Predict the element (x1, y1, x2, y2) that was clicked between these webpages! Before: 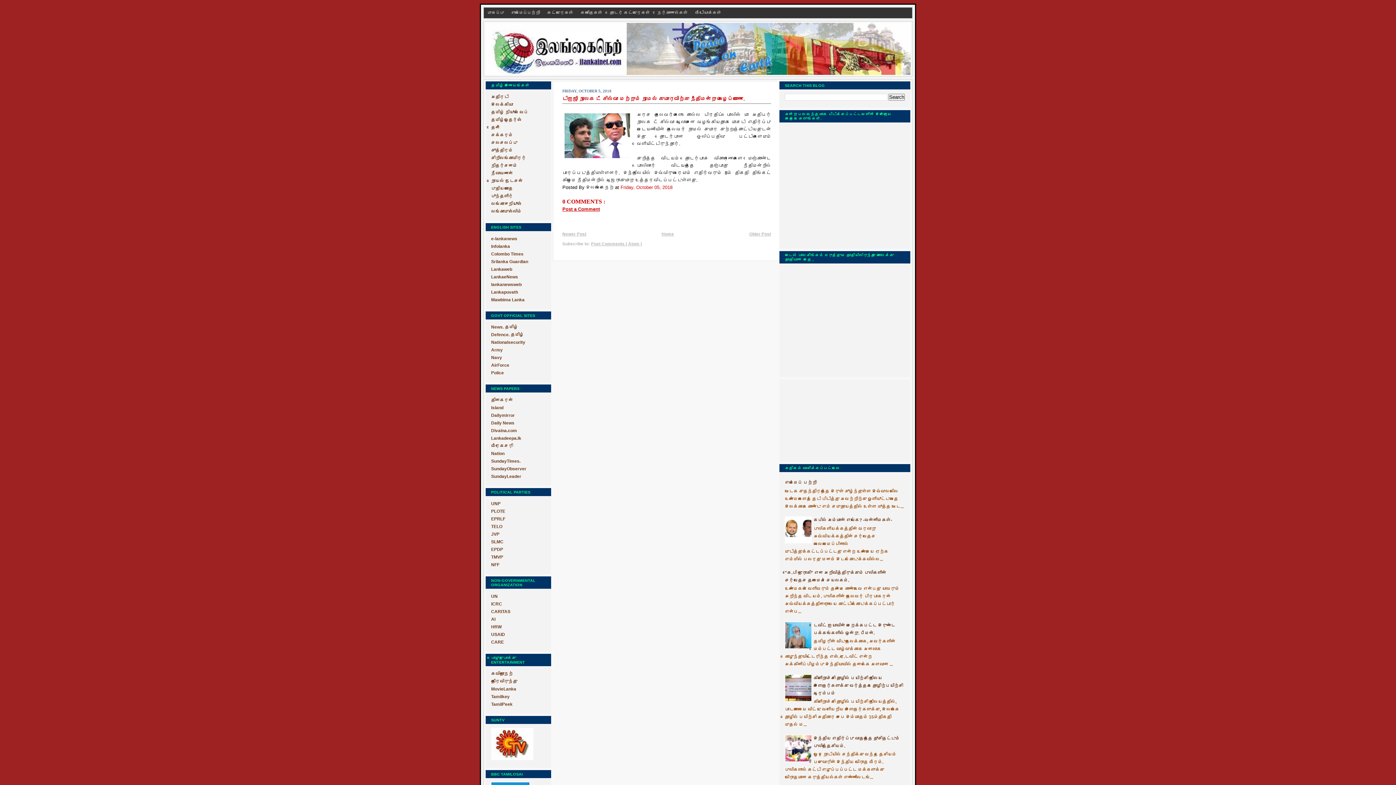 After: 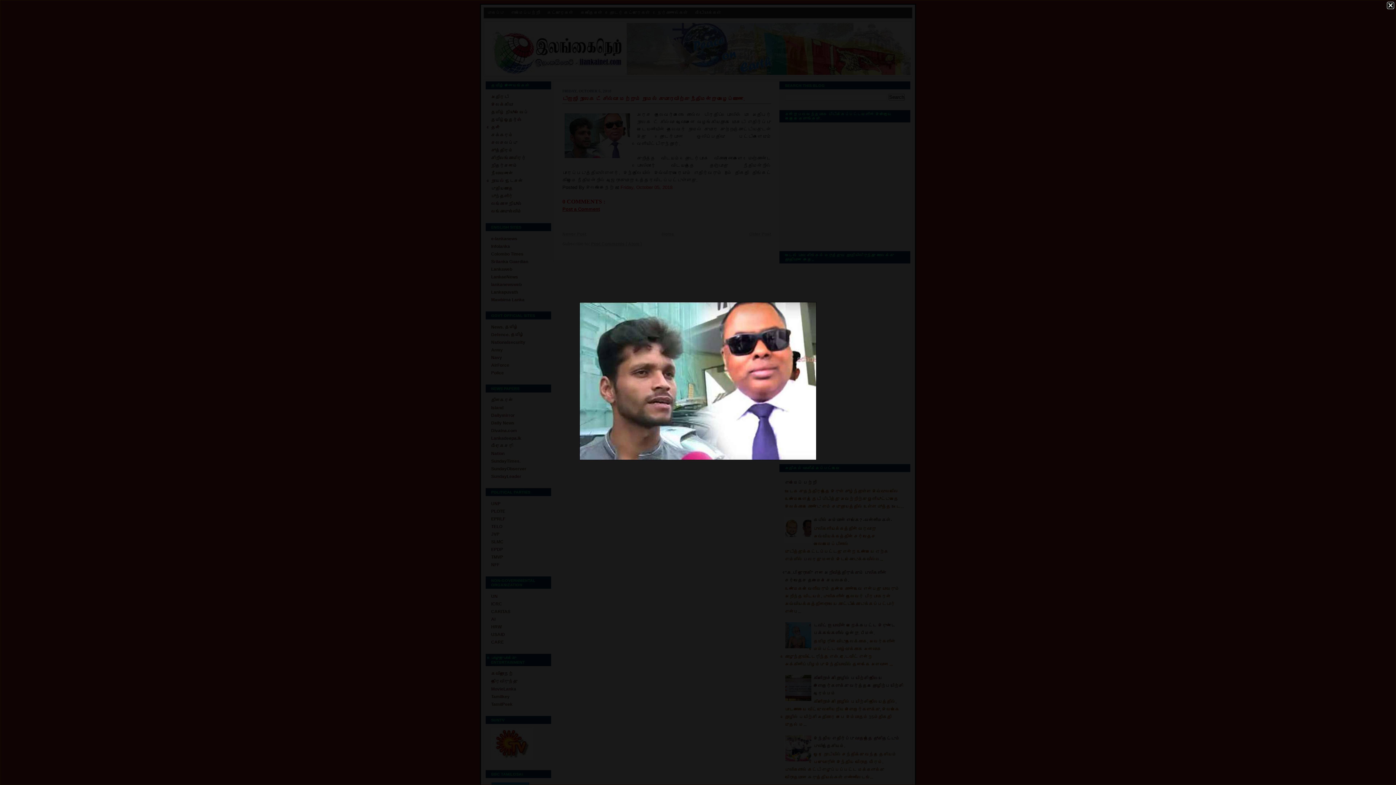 Action: bbox: (562, 111, 632, 162)